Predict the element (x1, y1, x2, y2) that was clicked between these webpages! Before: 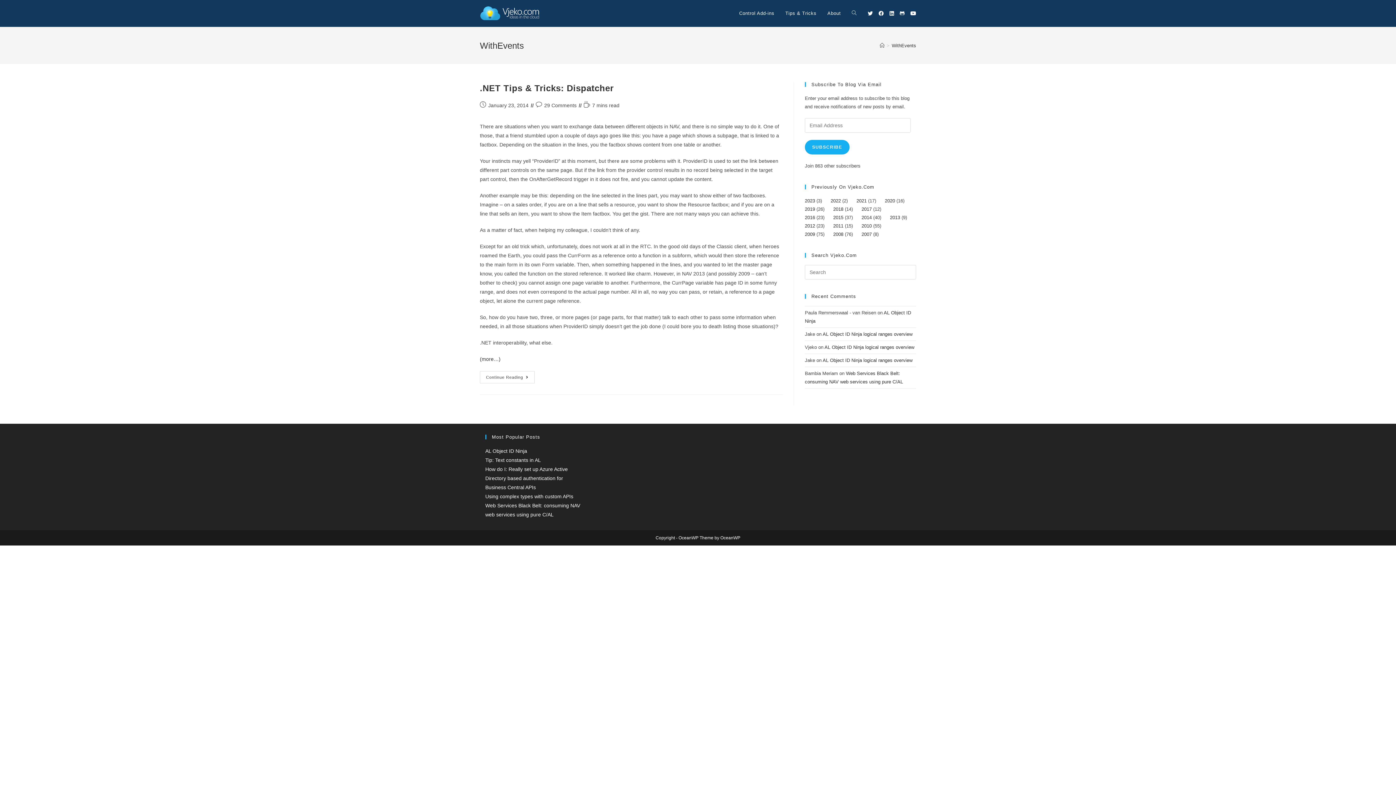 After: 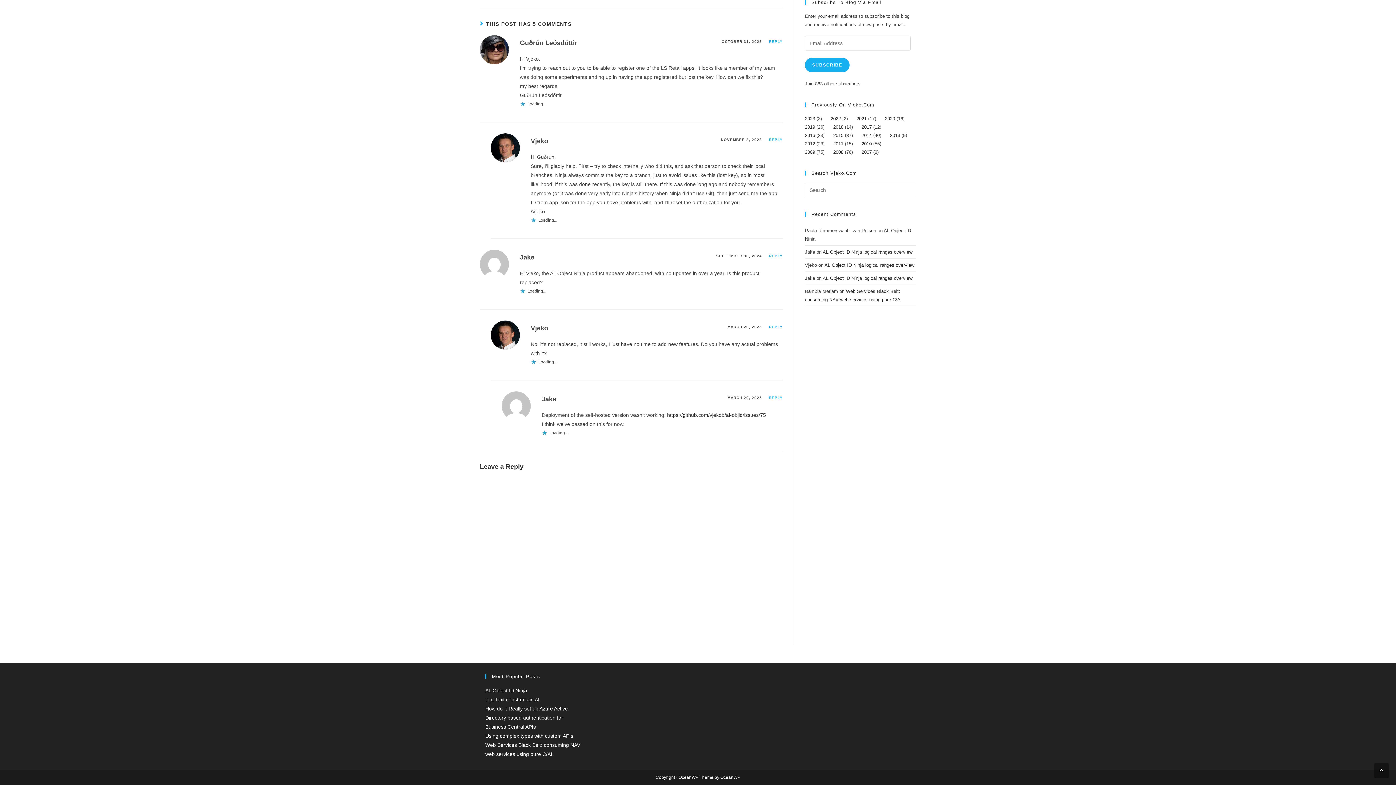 Action: bbox: (822, 357, 912, 363) label: AL Object ID Ninja logical ranges overview